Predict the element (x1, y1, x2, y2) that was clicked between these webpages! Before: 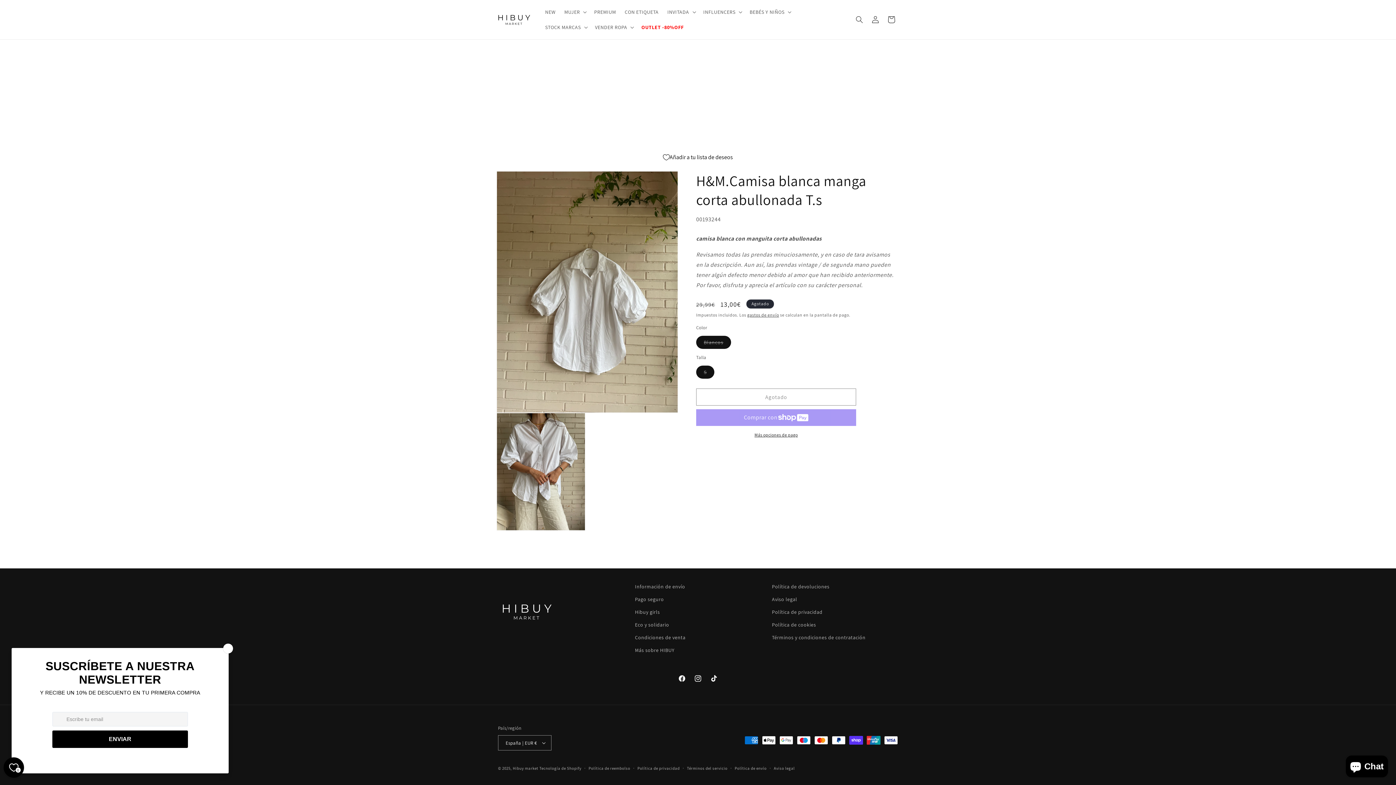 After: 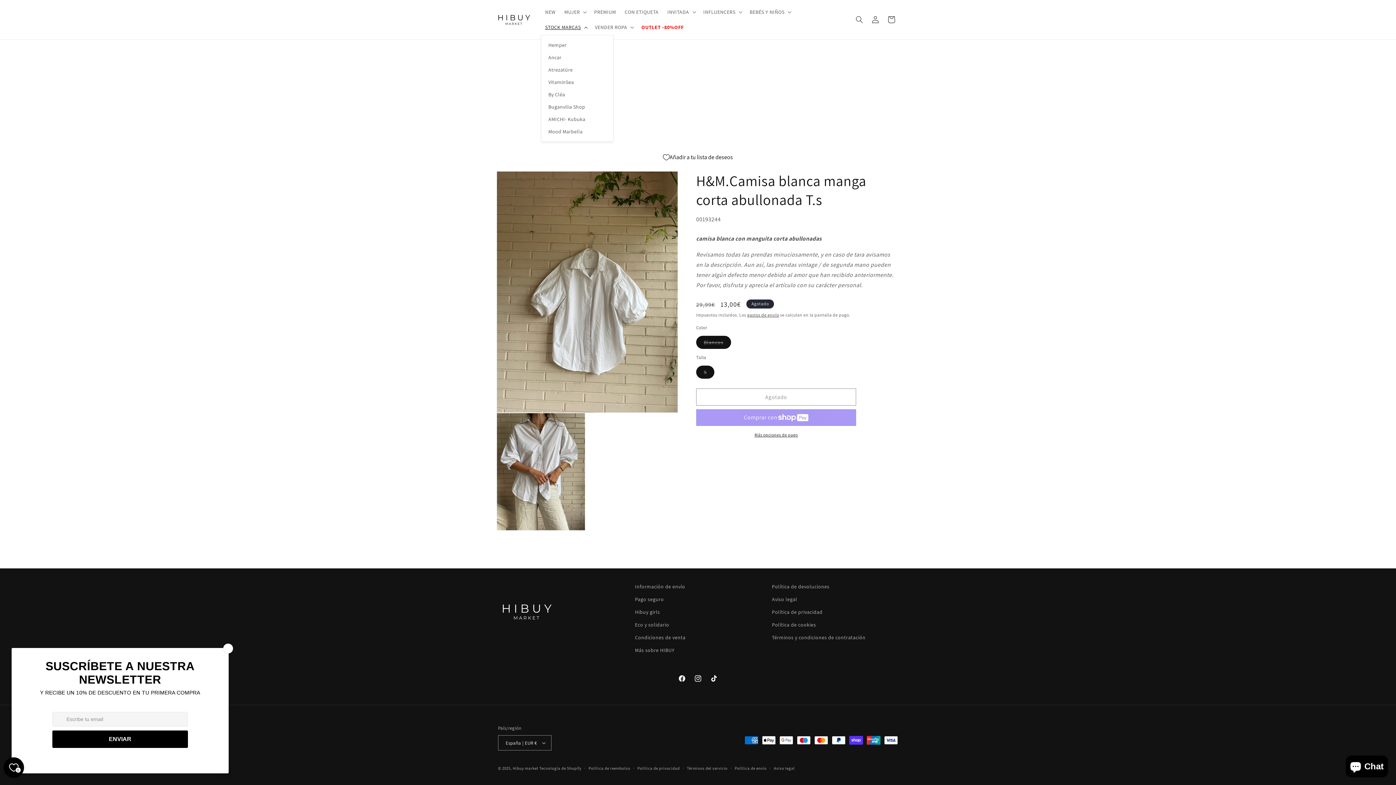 Action: label: STOCK MARCAS bbox: (540, 19, 590, 34)